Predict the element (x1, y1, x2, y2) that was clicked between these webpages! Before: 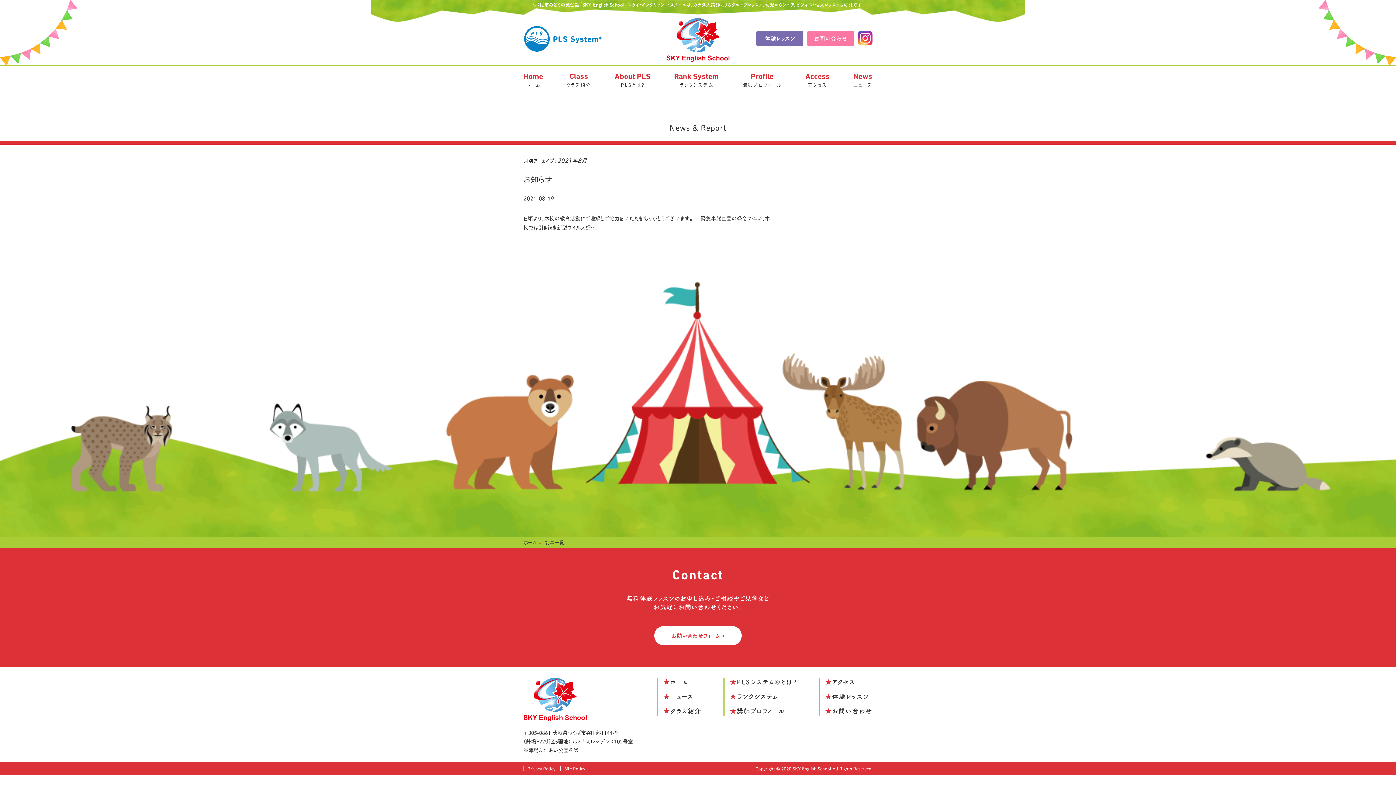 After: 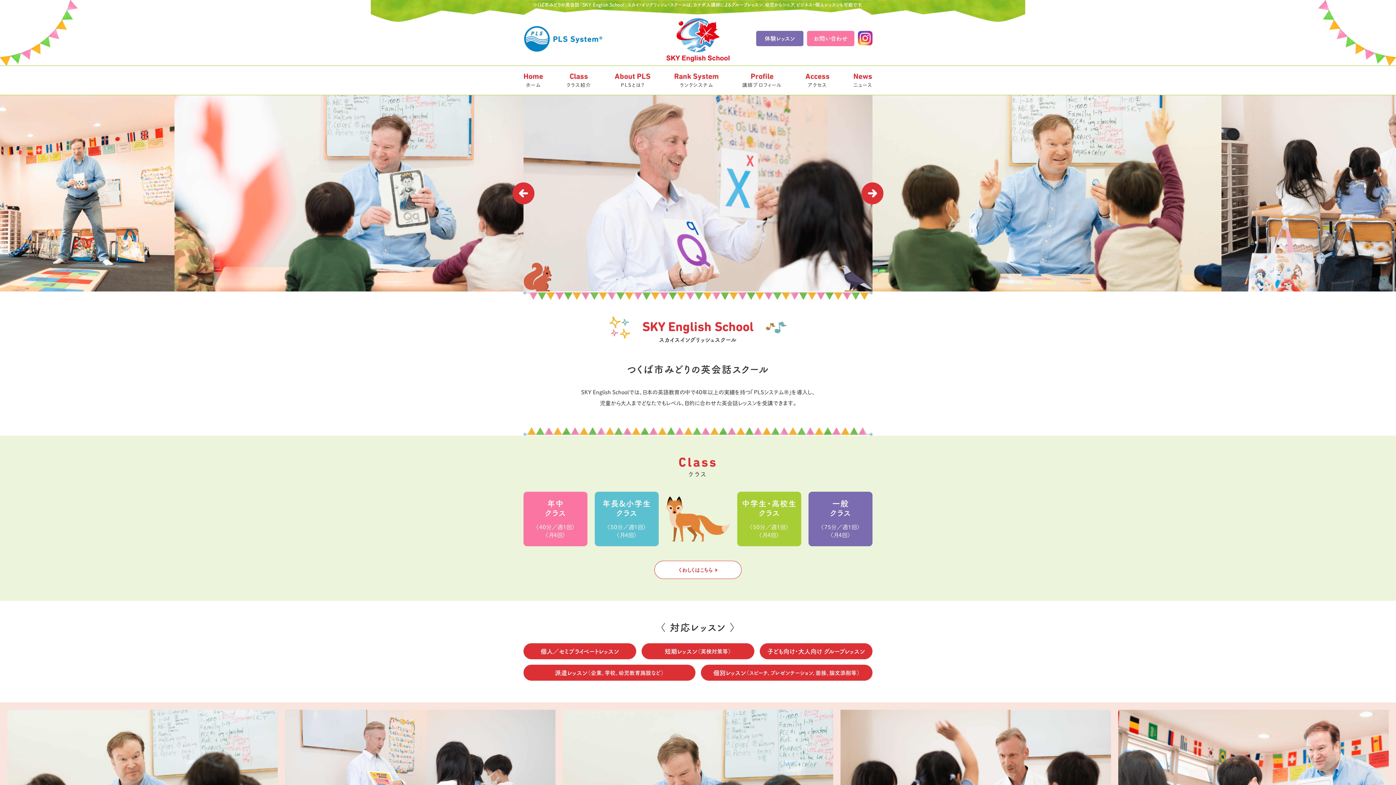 Action: label: ホーム bbox: (663, 679, 688, 685)